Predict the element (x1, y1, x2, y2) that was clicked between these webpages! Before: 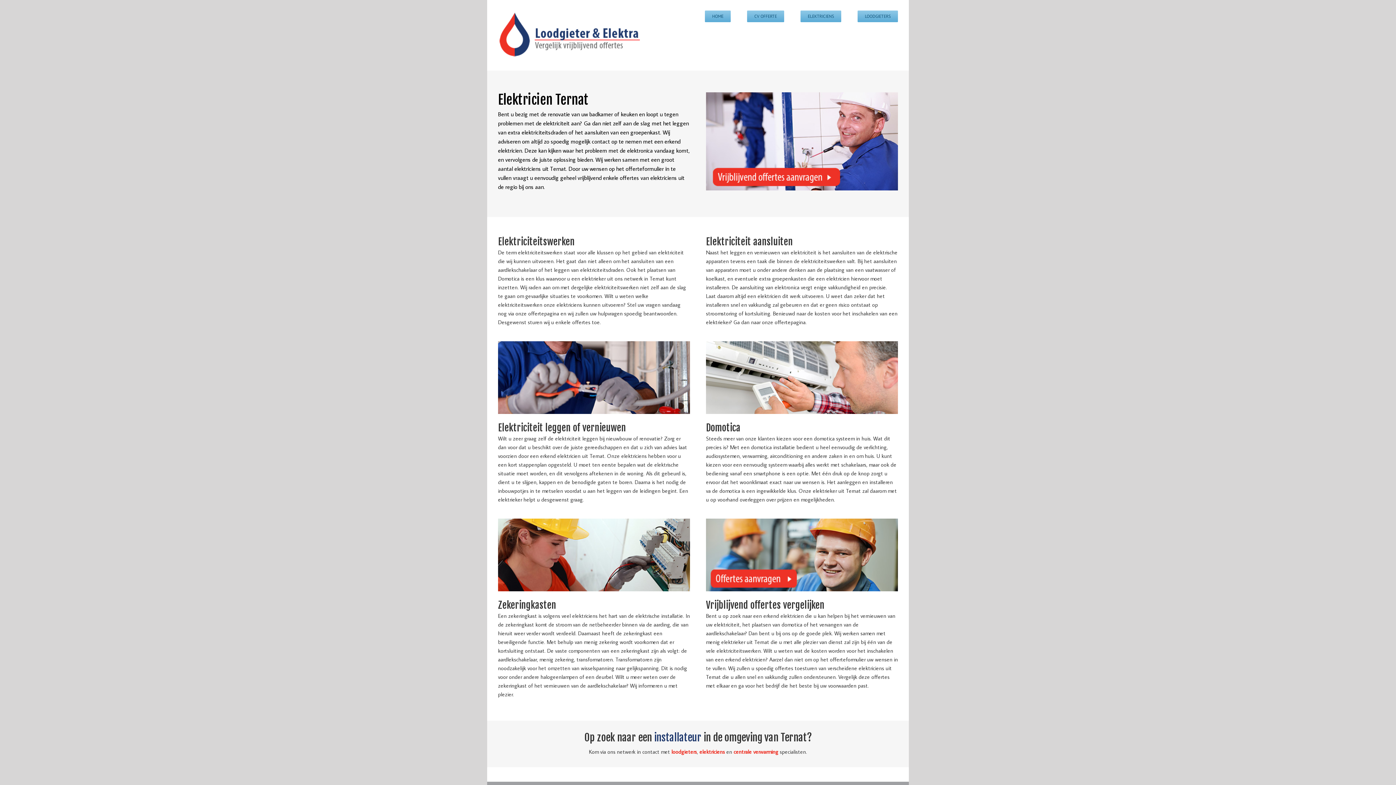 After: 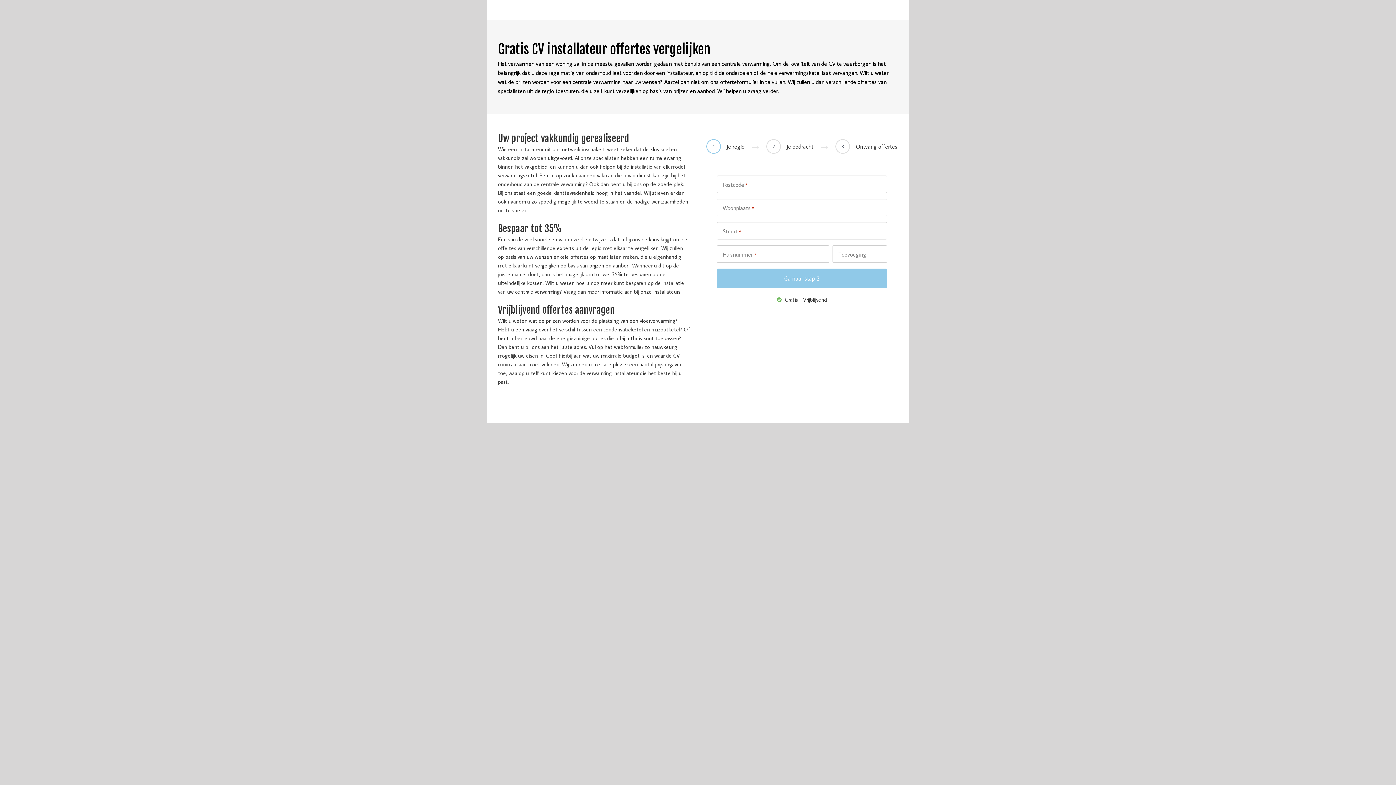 Action: bbox: (747, 0, 784, 31) label: CV OFFERTE